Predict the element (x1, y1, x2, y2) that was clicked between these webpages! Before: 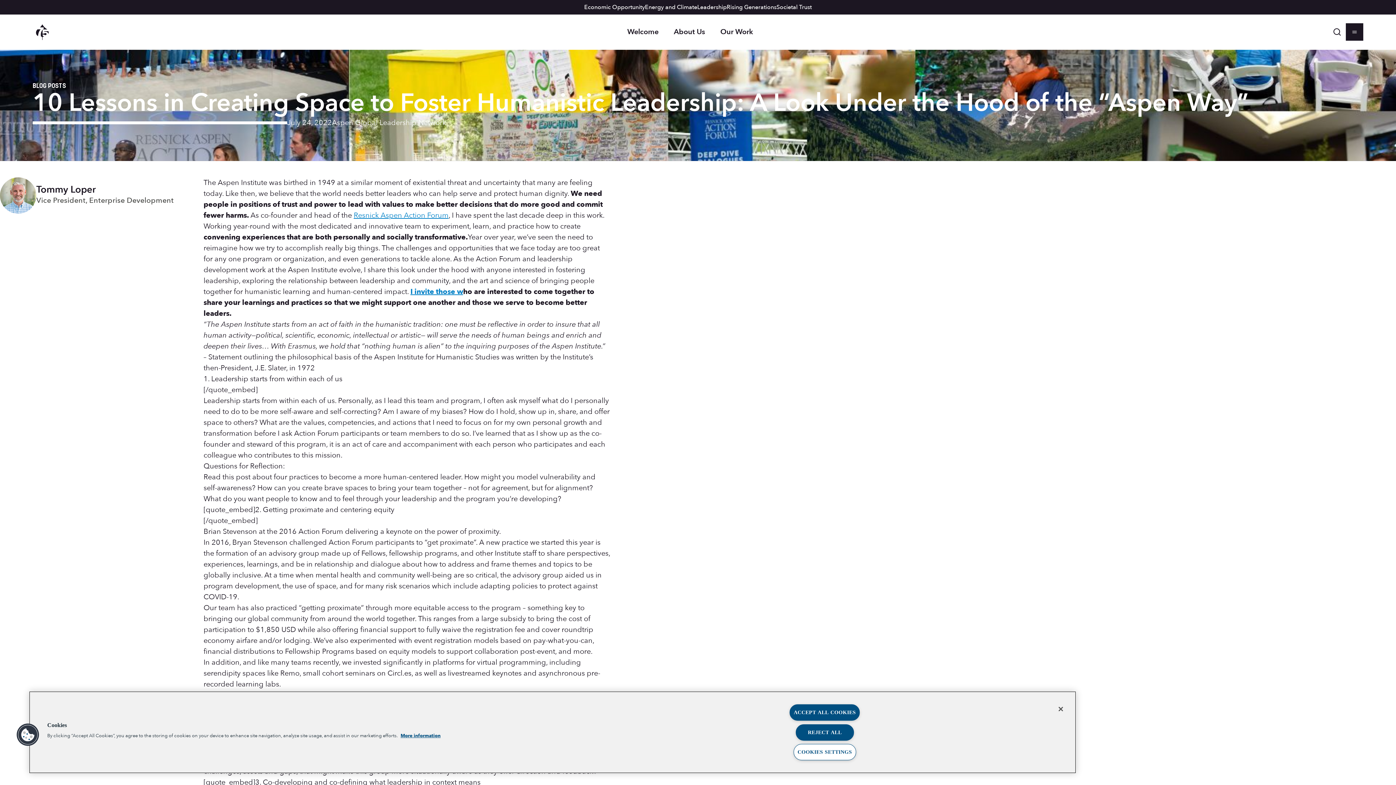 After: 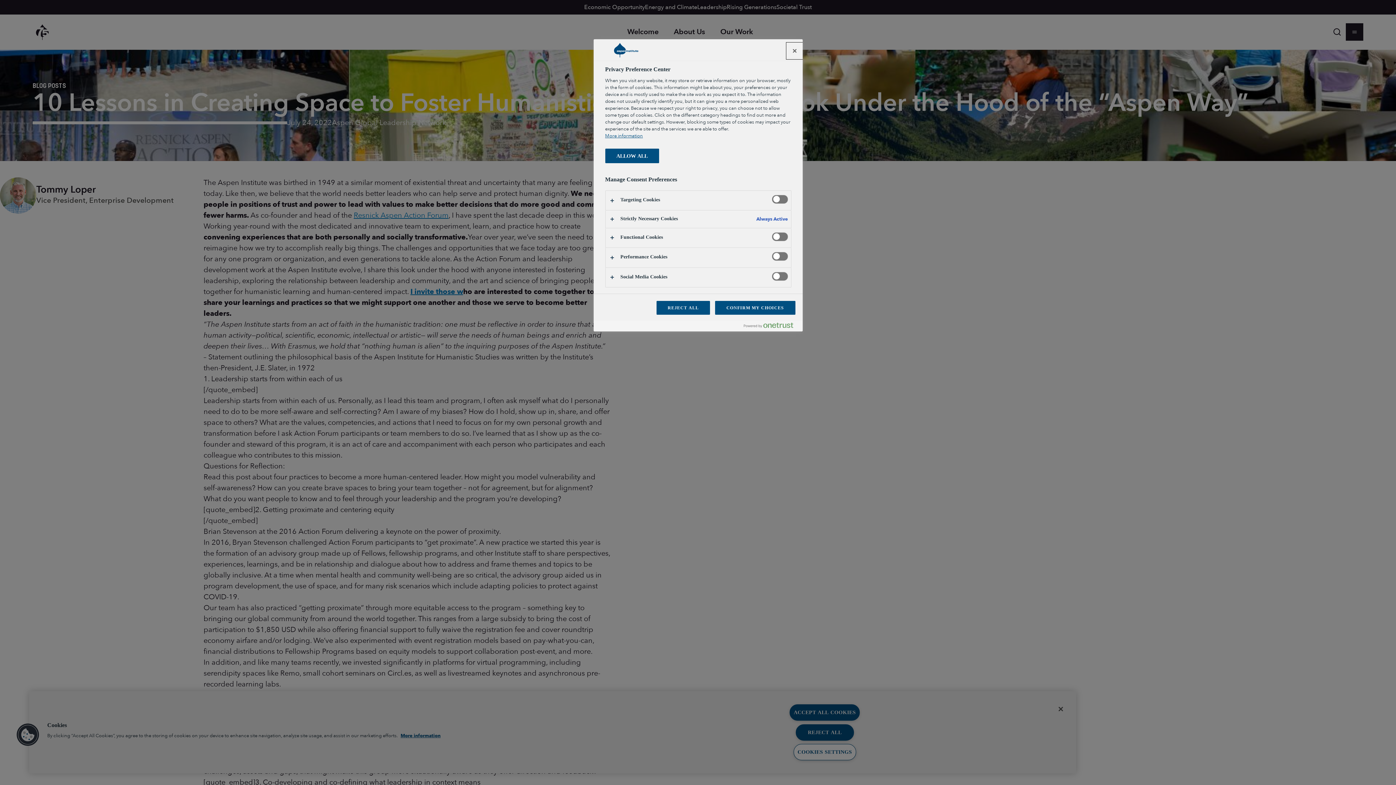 Action: label: COOKIES SETTINGS bbox: (793, 744, 856, 760)